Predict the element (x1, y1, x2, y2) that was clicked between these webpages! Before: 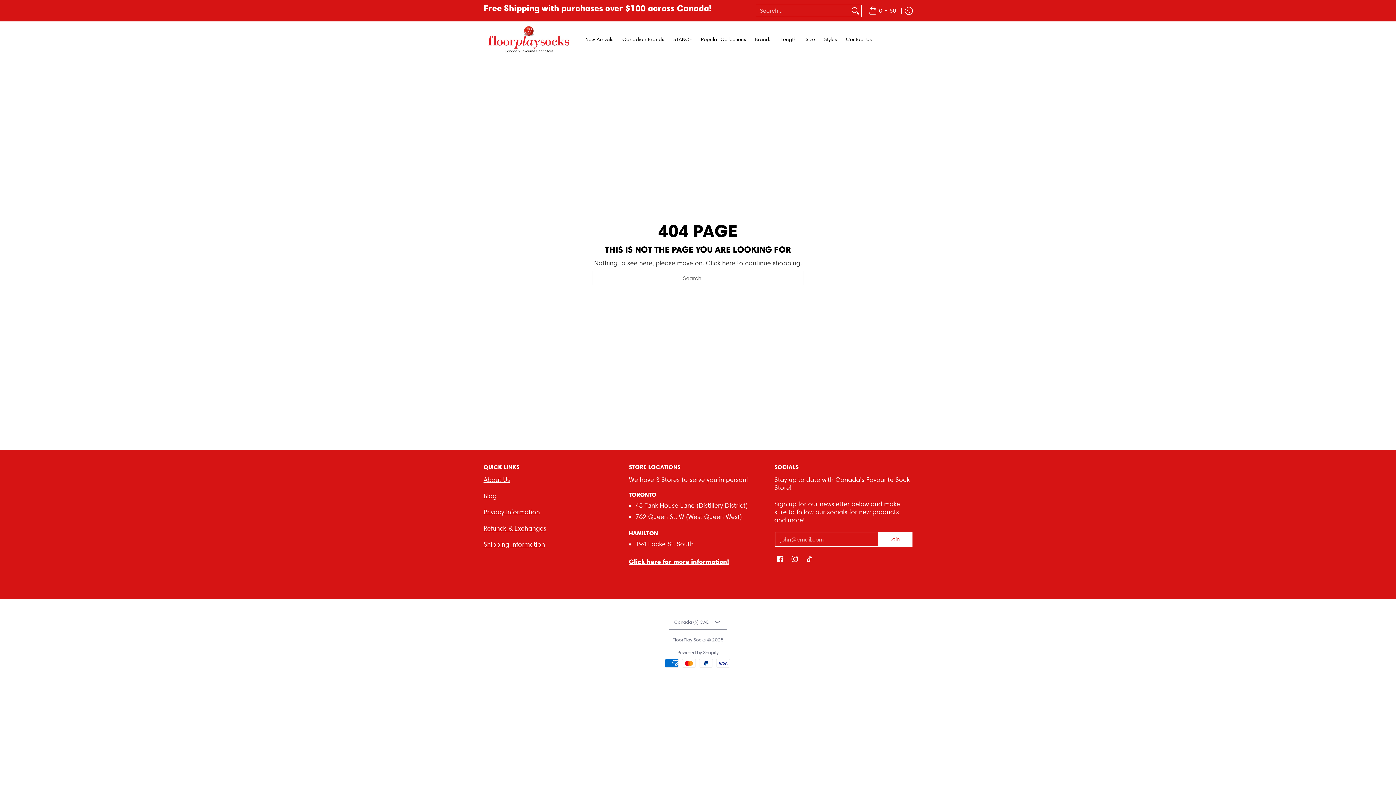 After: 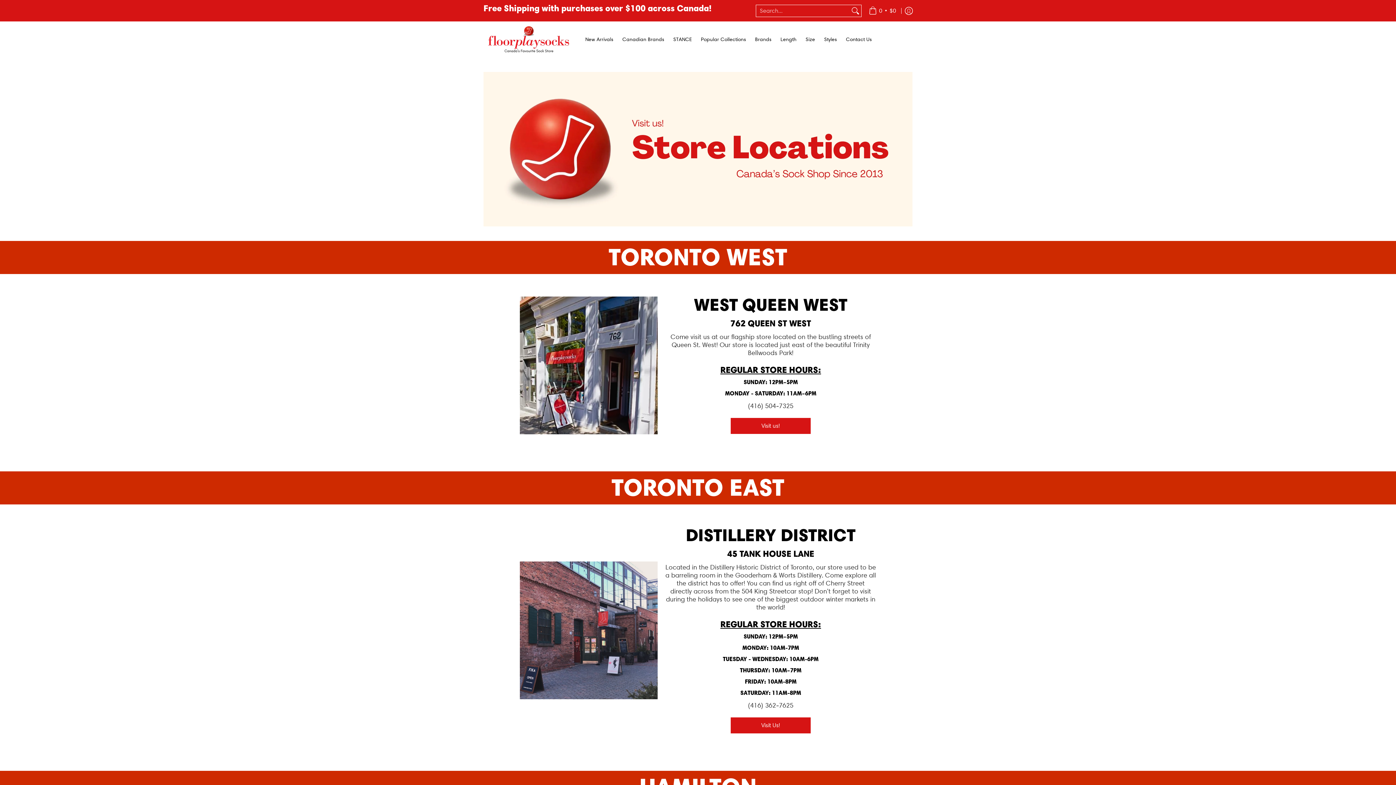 Action: label: Click here for more information! bbox: (629, 558, 729, 565)